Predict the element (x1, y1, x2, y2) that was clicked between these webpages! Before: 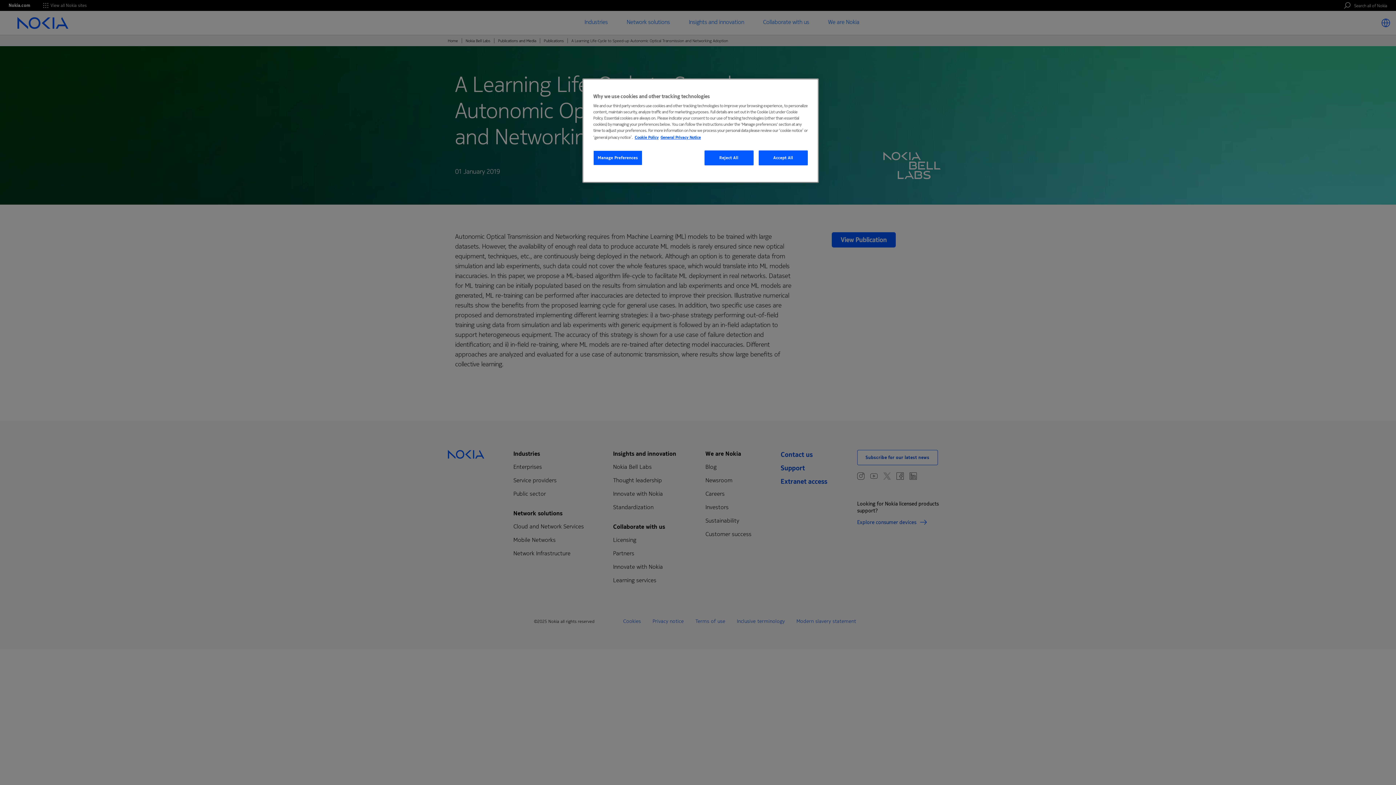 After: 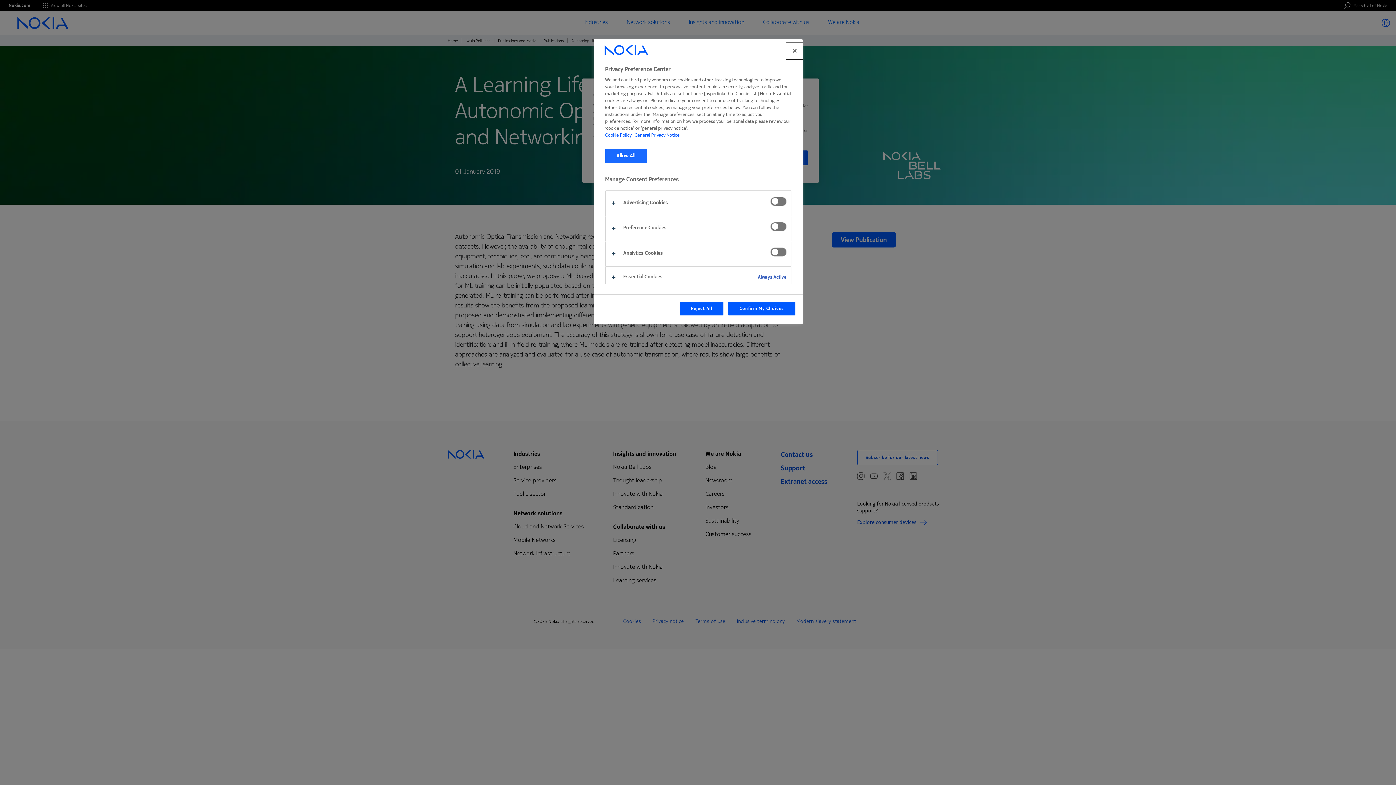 Action: label: Manage Preferences bbox: (593, 150, 642, 165)